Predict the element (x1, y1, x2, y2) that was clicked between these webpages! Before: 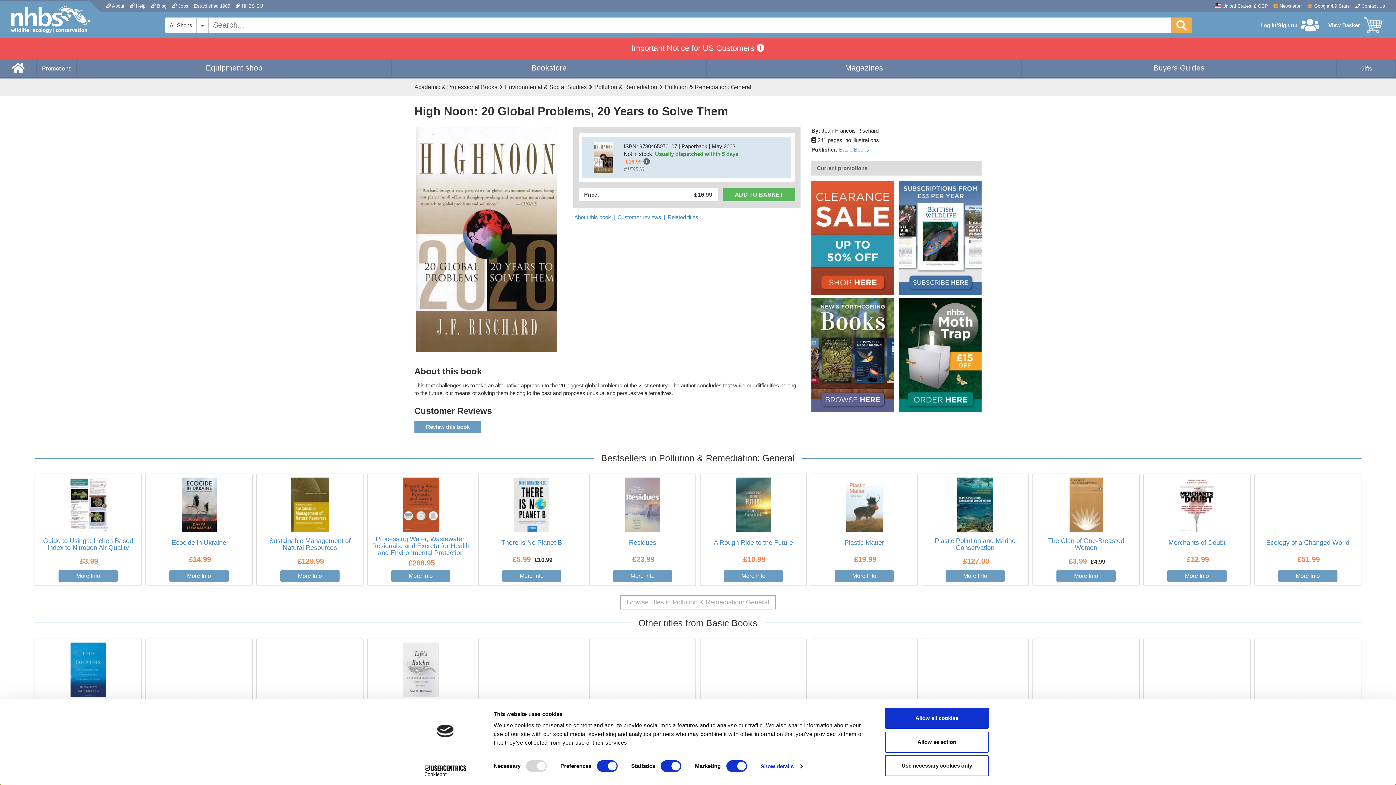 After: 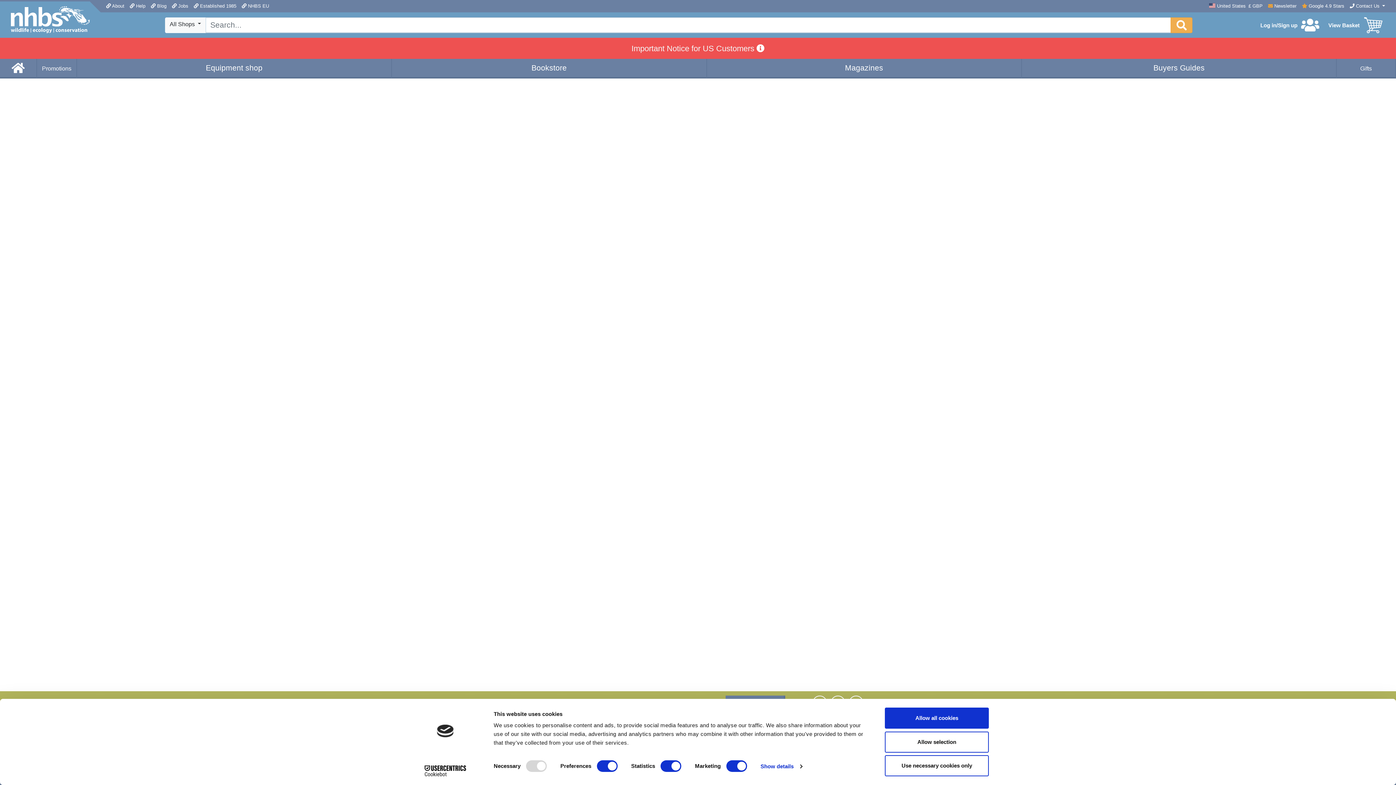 Action: label:  Help bbox: (129, 1, 145, 10)